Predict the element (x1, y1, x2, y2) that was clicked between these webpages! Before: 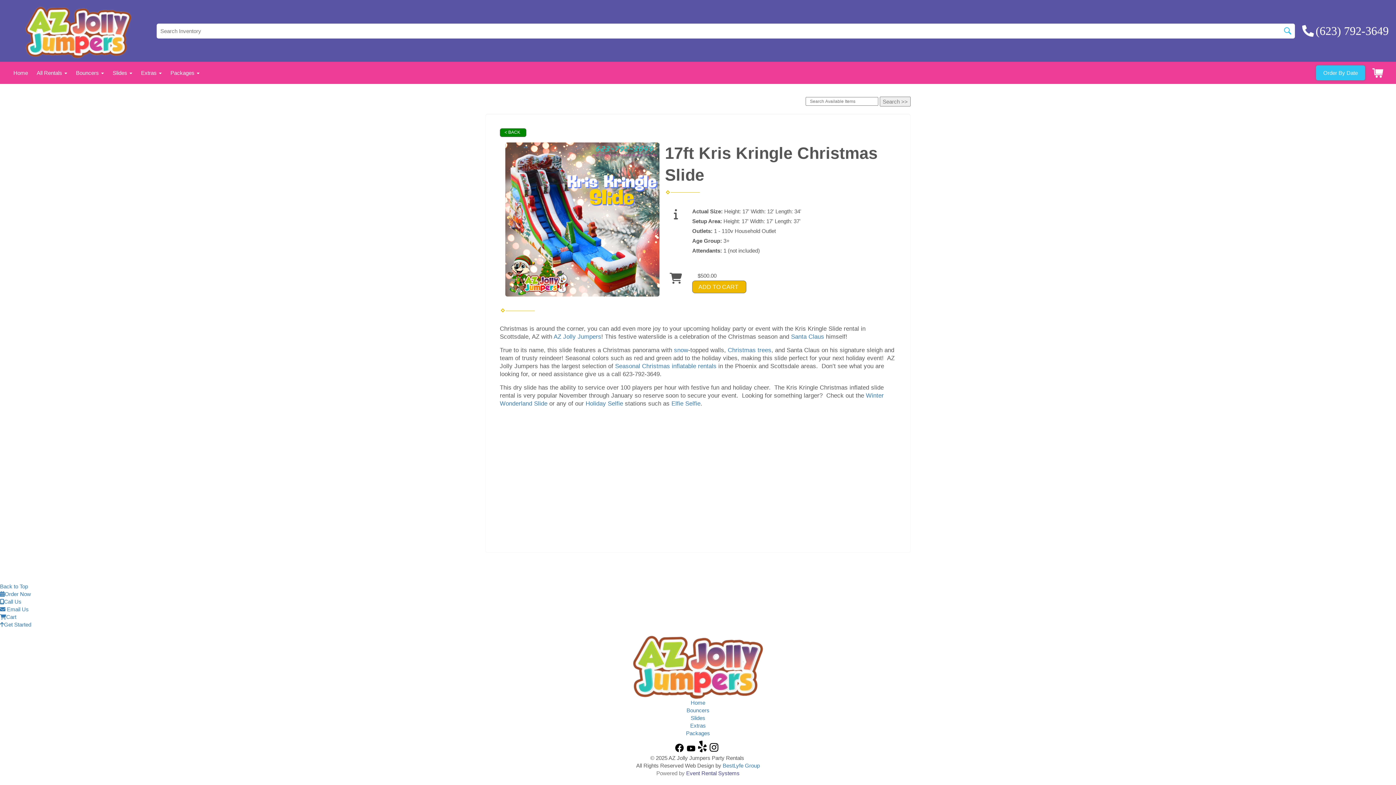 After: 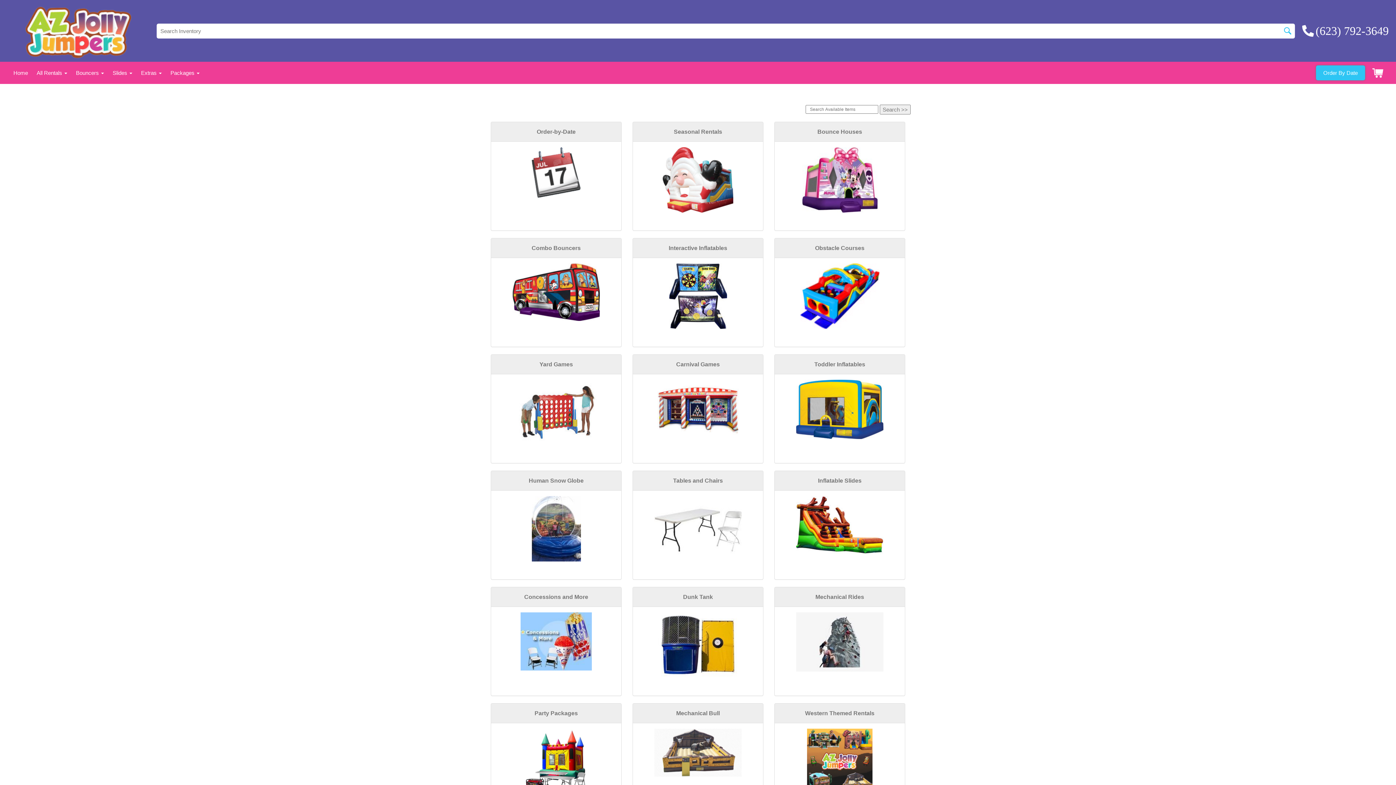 Action: bbox: (1284, 27, 1291, 34)